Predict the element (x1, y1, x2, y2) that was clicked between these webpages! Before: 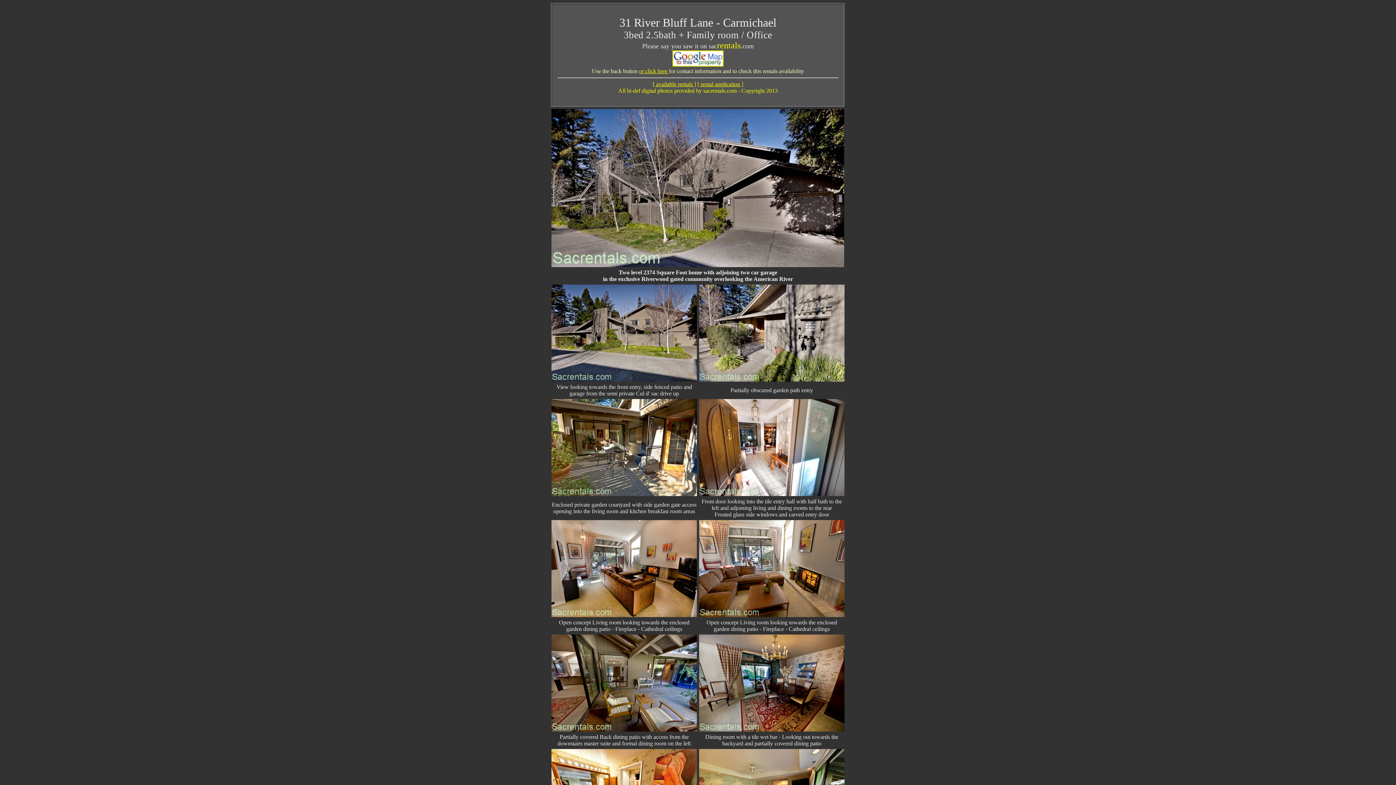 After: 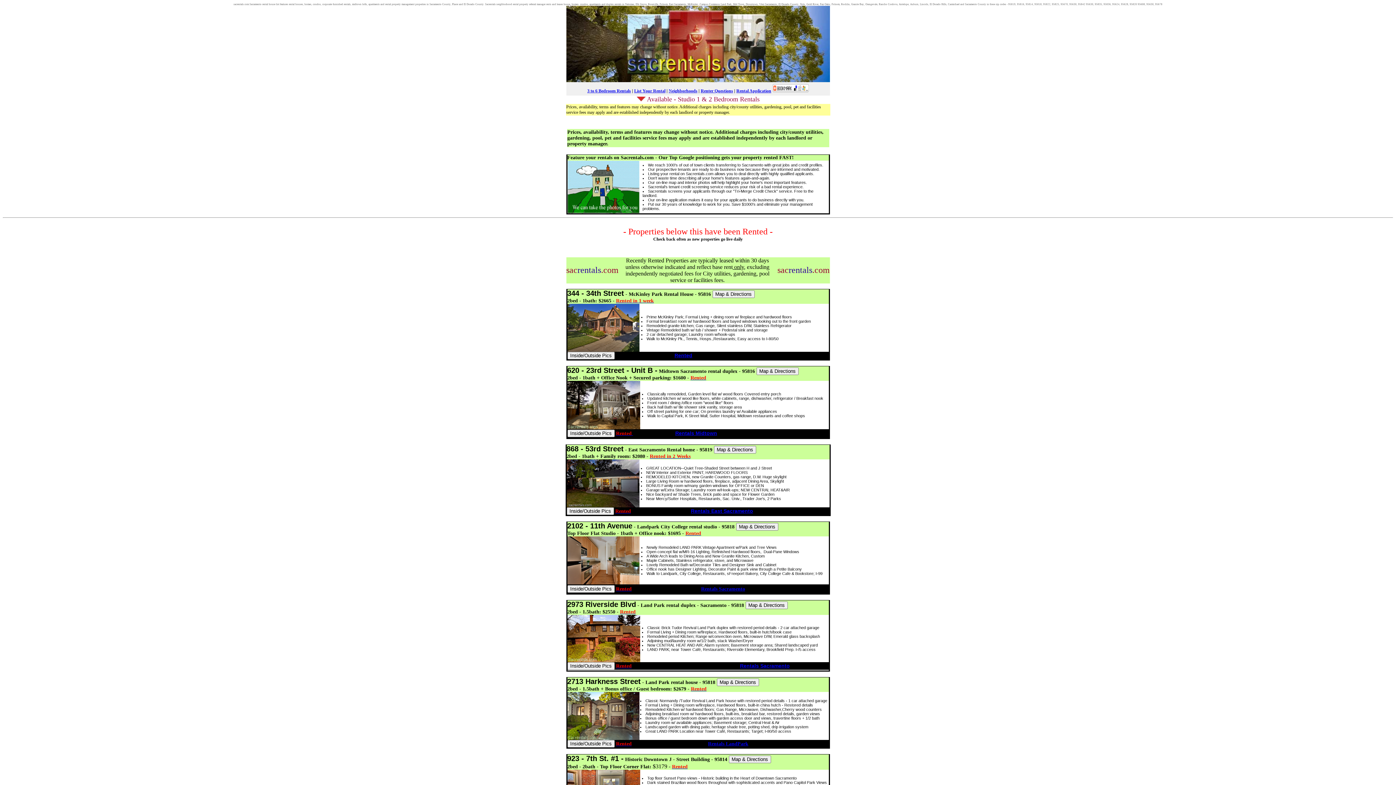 Action: bbox: (639, 68, 669, 74) label: or click here 